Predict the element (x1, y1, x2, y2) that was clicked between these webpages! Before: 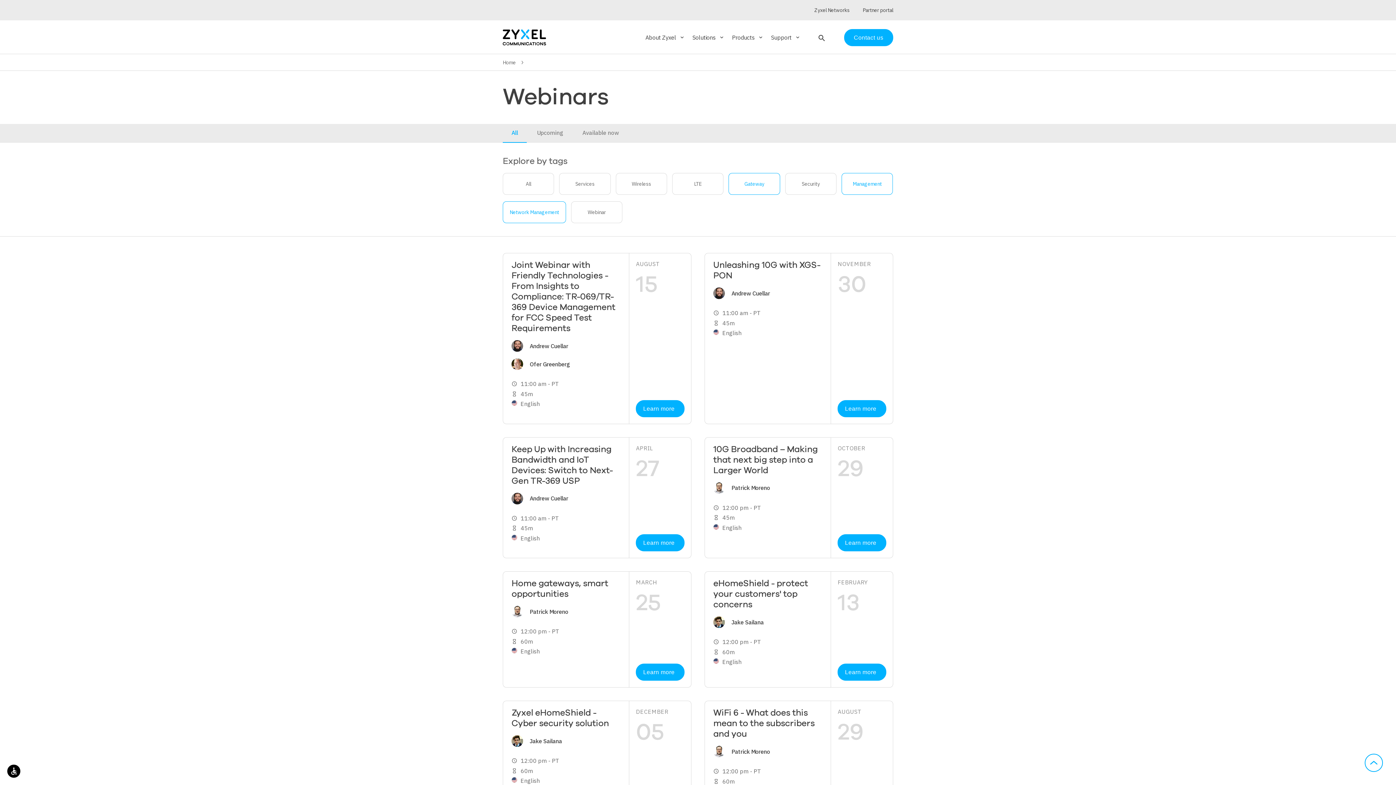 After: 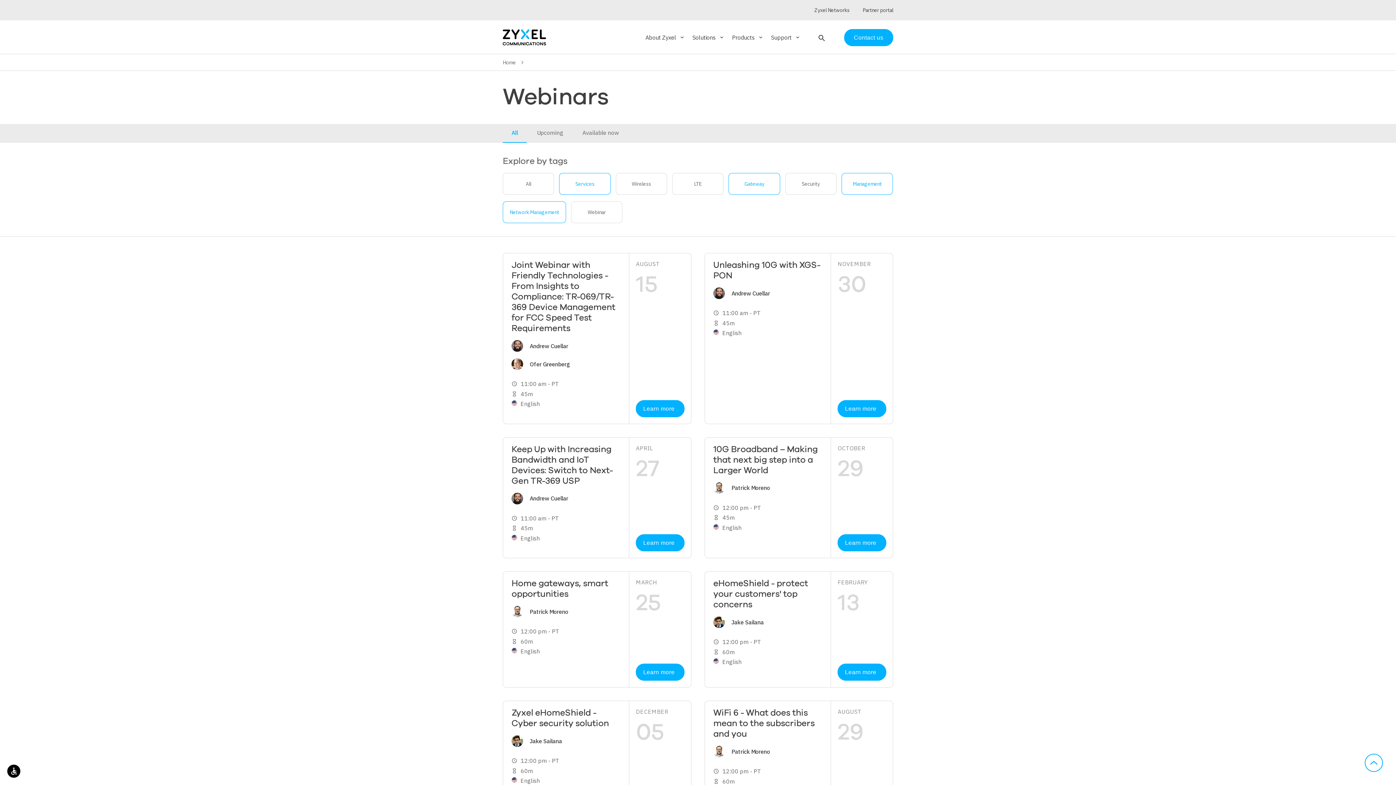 Action: label: Services bbox: (559, 173, 610, 194)